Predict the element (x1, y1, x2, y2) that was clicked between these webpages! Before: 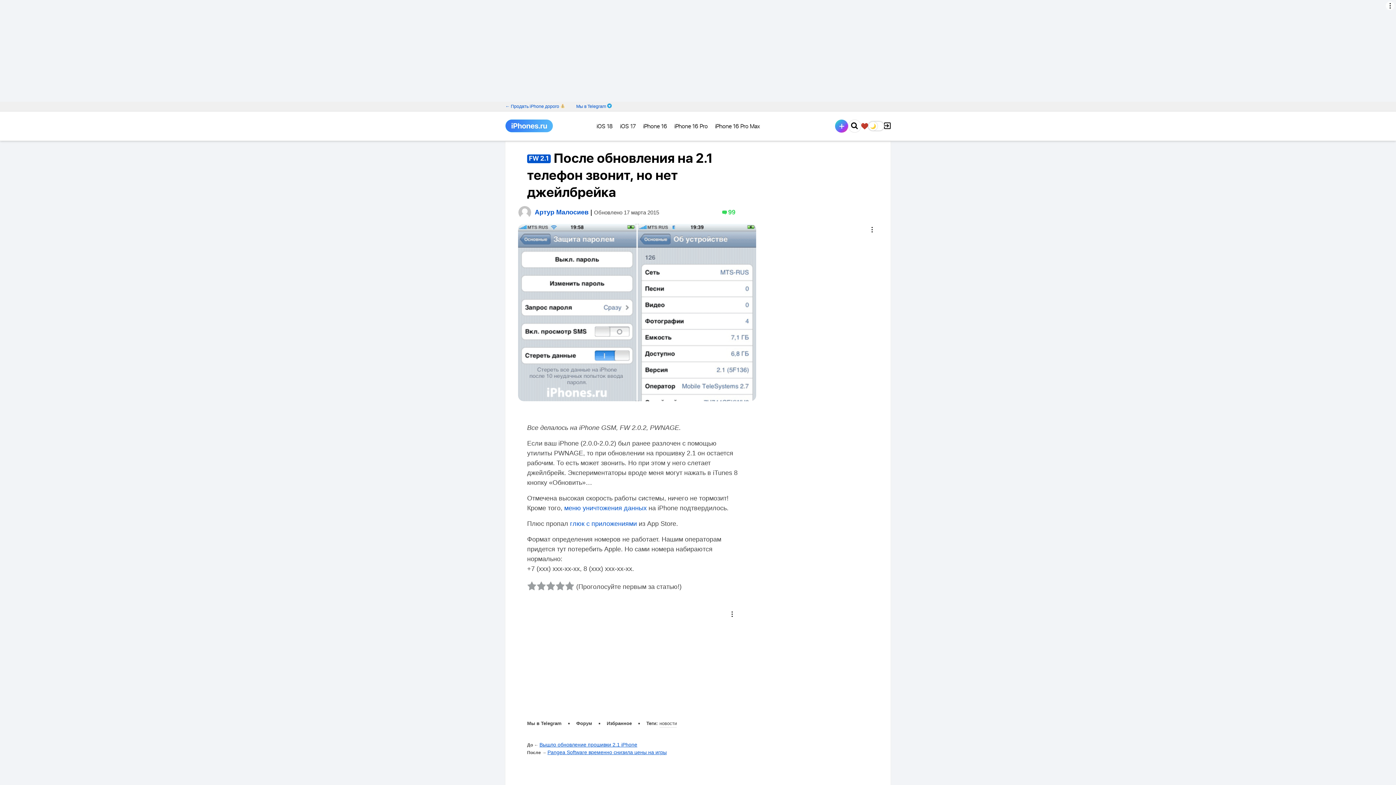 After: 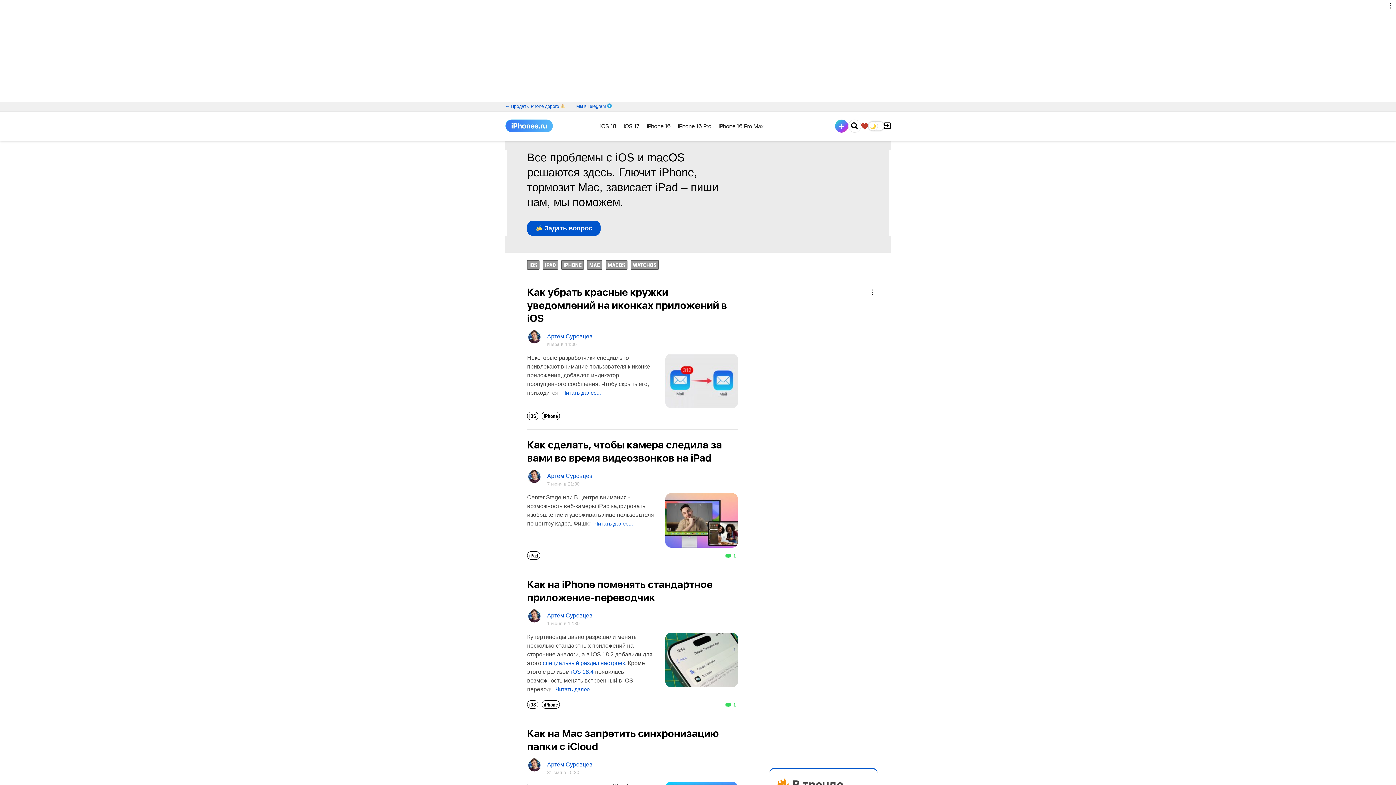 Action: label: глюк с приложениями bbox: (570, 520, 637, 527)